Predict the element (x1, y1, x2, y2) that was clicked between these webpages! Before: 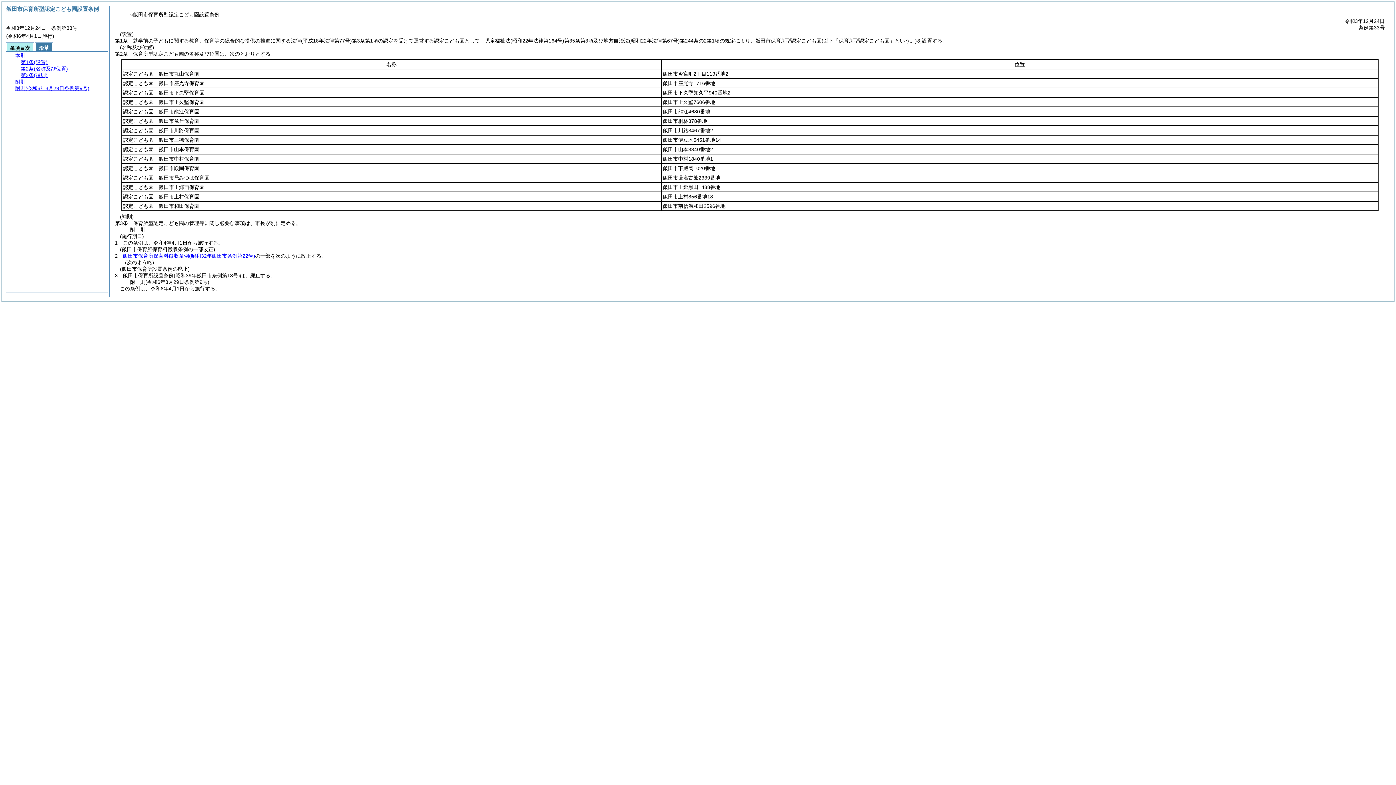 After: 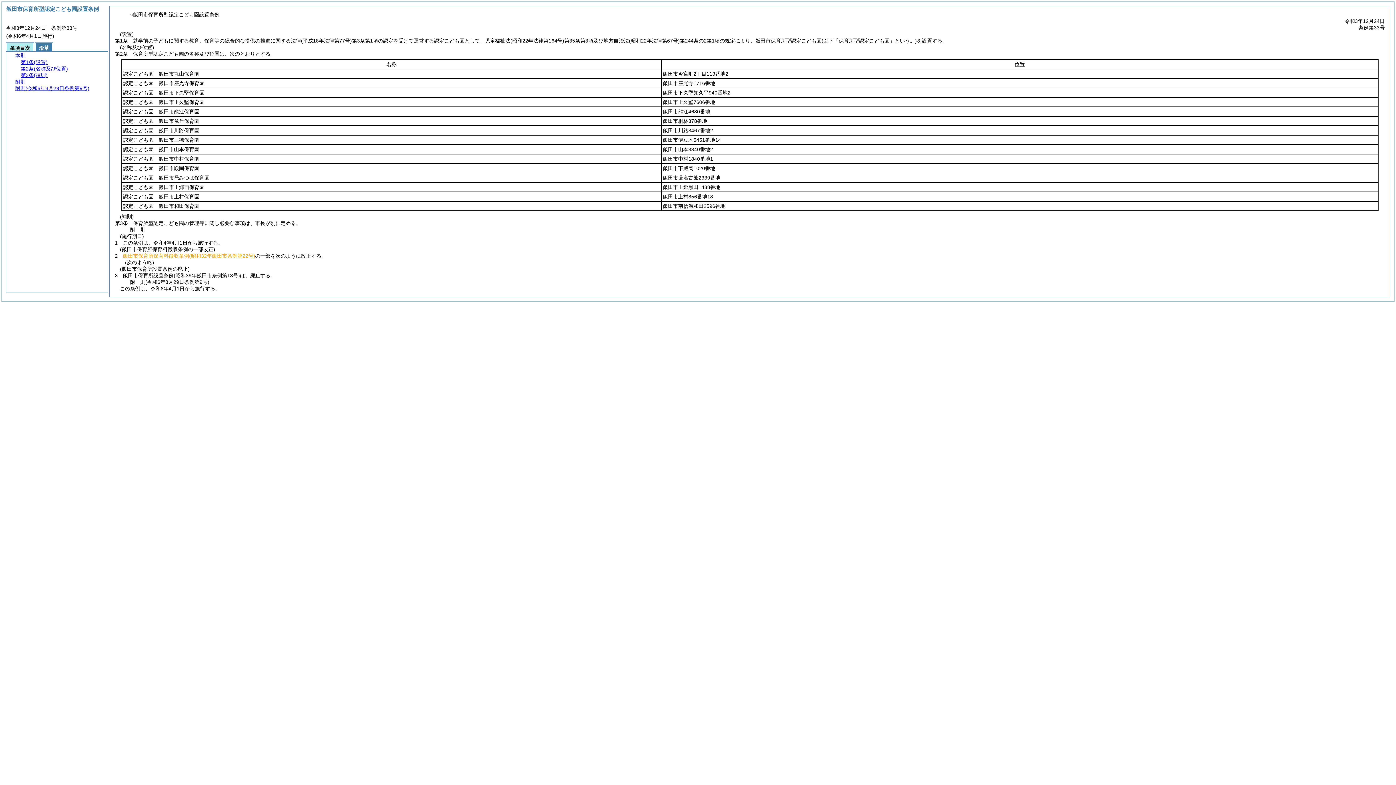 Action: bbox: (122, 253, 255, 258) label: 飯田市保育所保育料徴収条例(昭和32年飯田市条例第22号)